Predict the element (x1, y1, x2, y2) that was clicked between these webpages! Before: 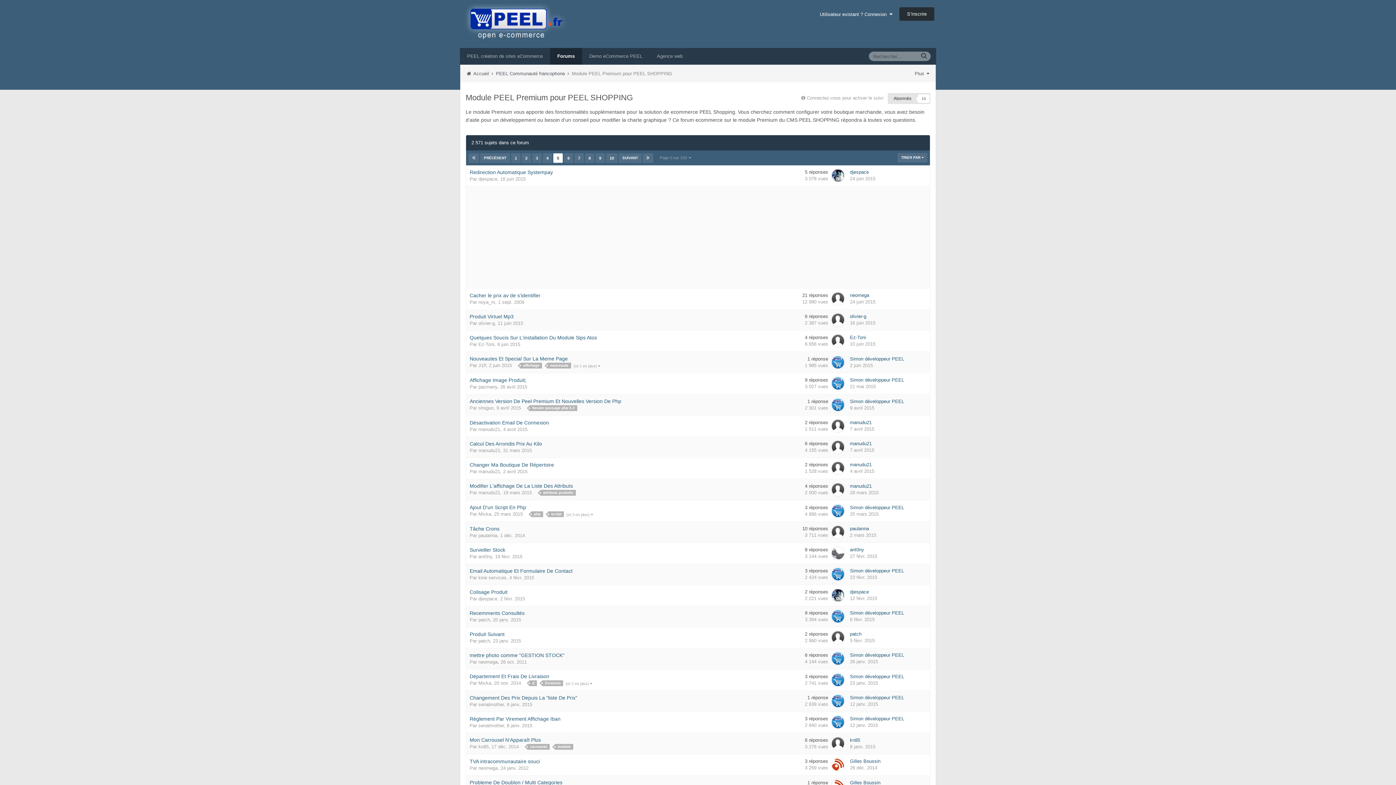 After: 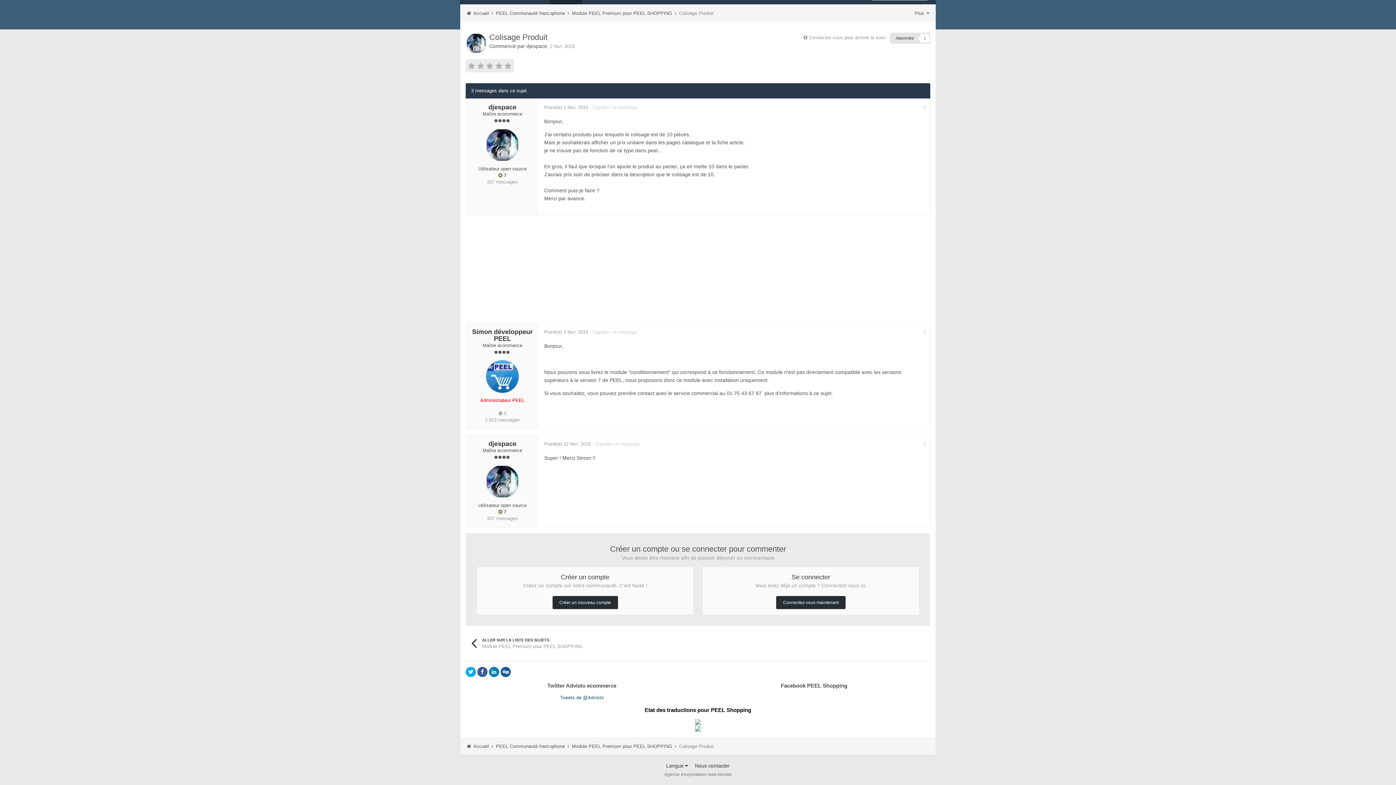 Action: label: 12 févr. 2015 bbox: (850, 596, 877, 601)